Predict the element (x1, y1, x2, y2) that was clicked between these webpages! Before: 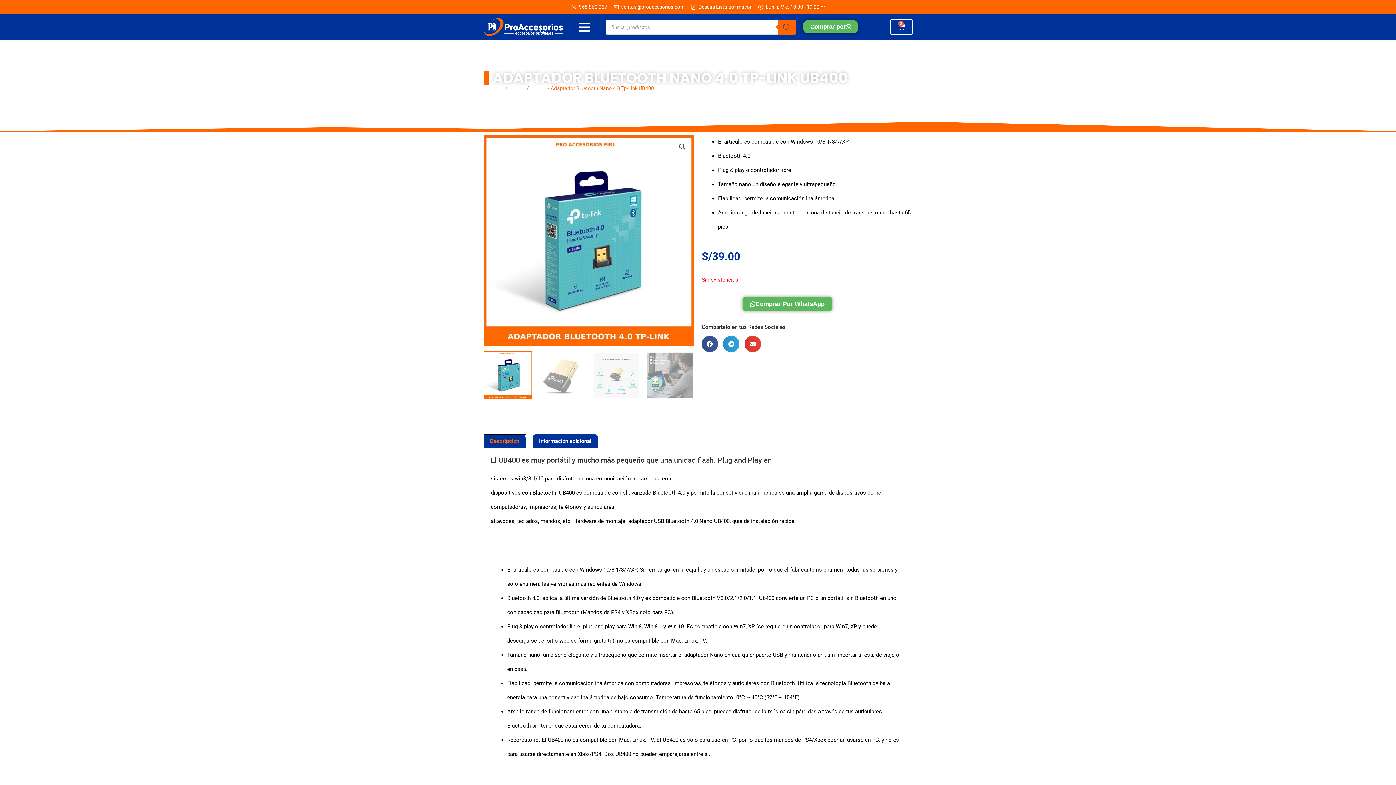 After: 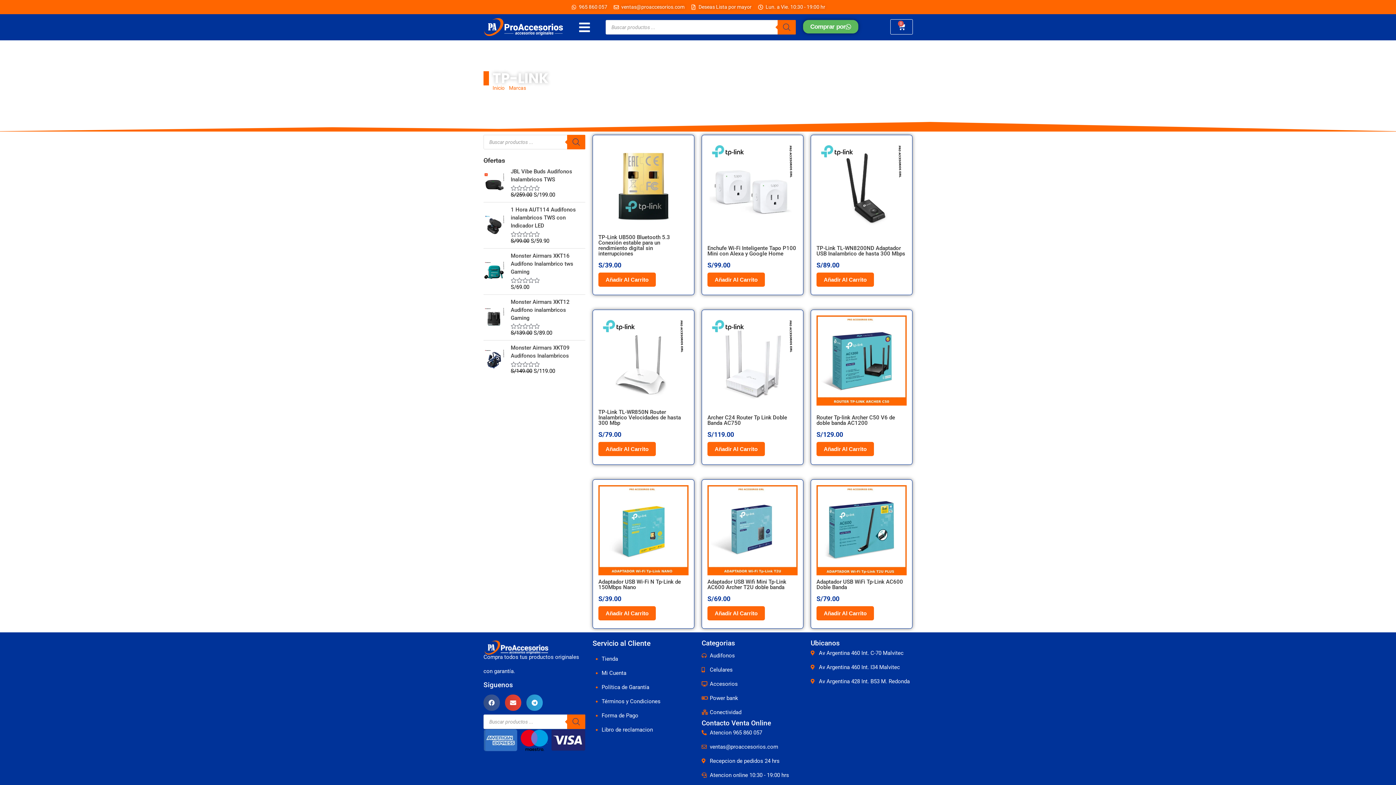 Action: label: Tp-Link bbox: (530, 85, 546, 91)